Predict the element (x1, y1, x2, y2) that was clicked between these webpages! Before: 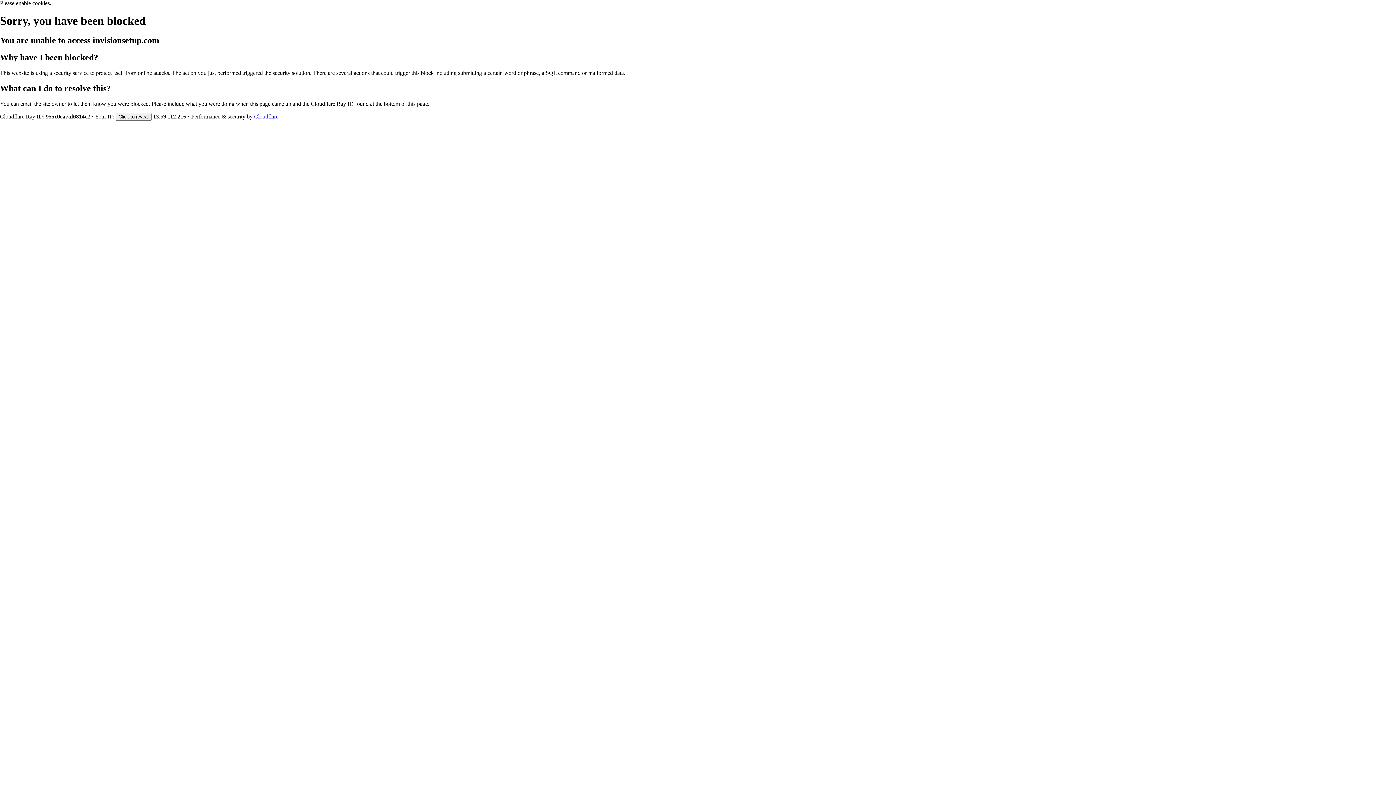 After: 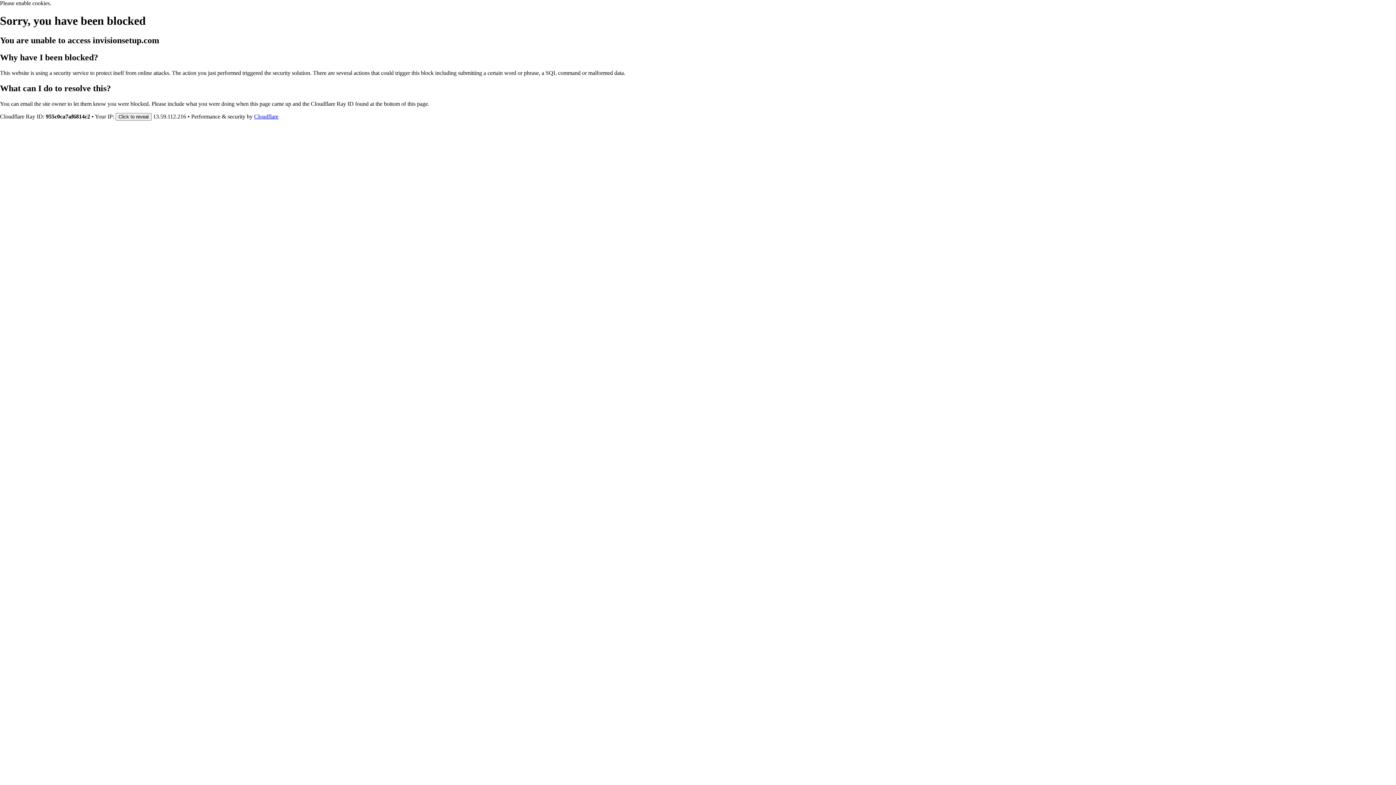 Action: bbox: (254, 113, 278, 119) label: Cloudflare